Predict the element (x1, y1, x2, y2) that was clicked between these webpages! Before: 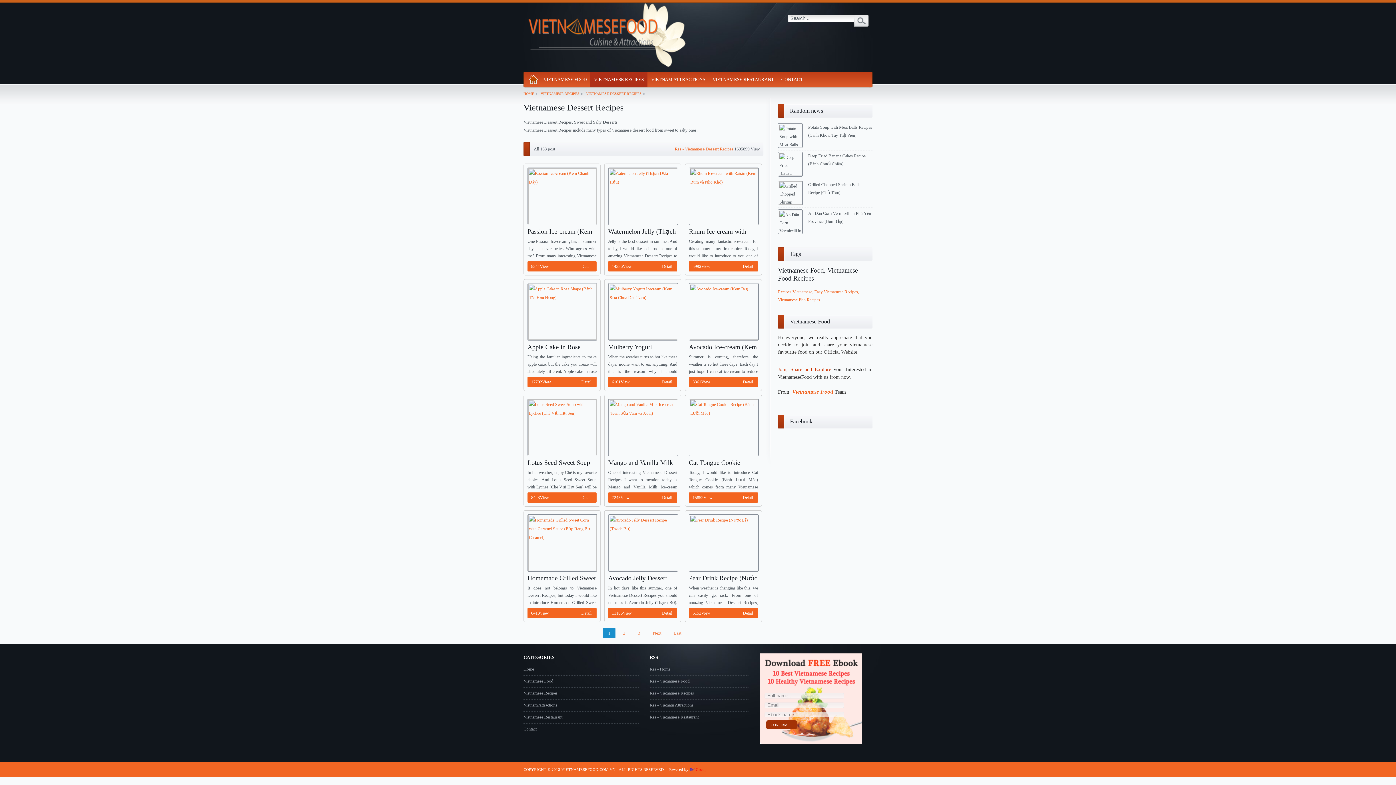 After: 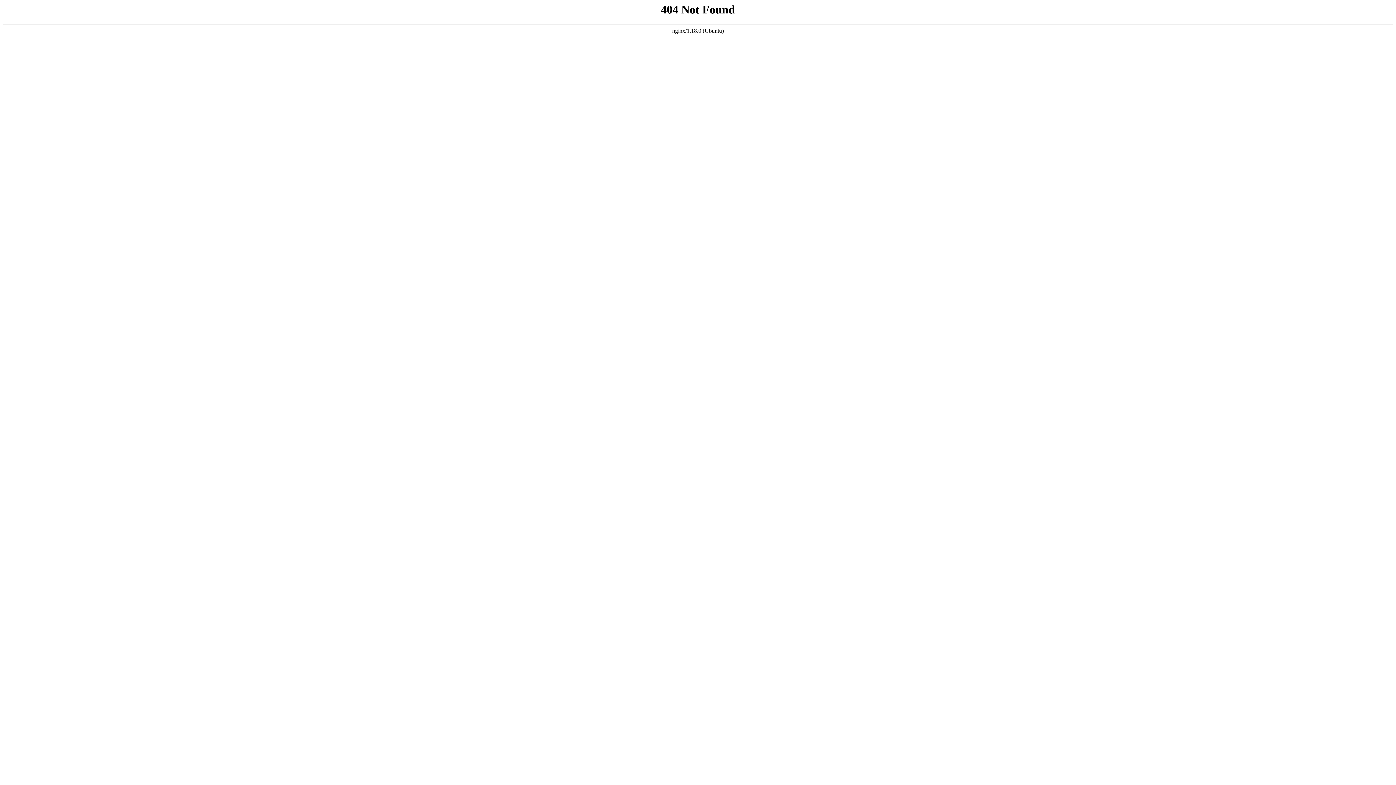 Action: bbox: (674, 146, 733, 151) label: Rss - Vietnamese Dessert Recipes